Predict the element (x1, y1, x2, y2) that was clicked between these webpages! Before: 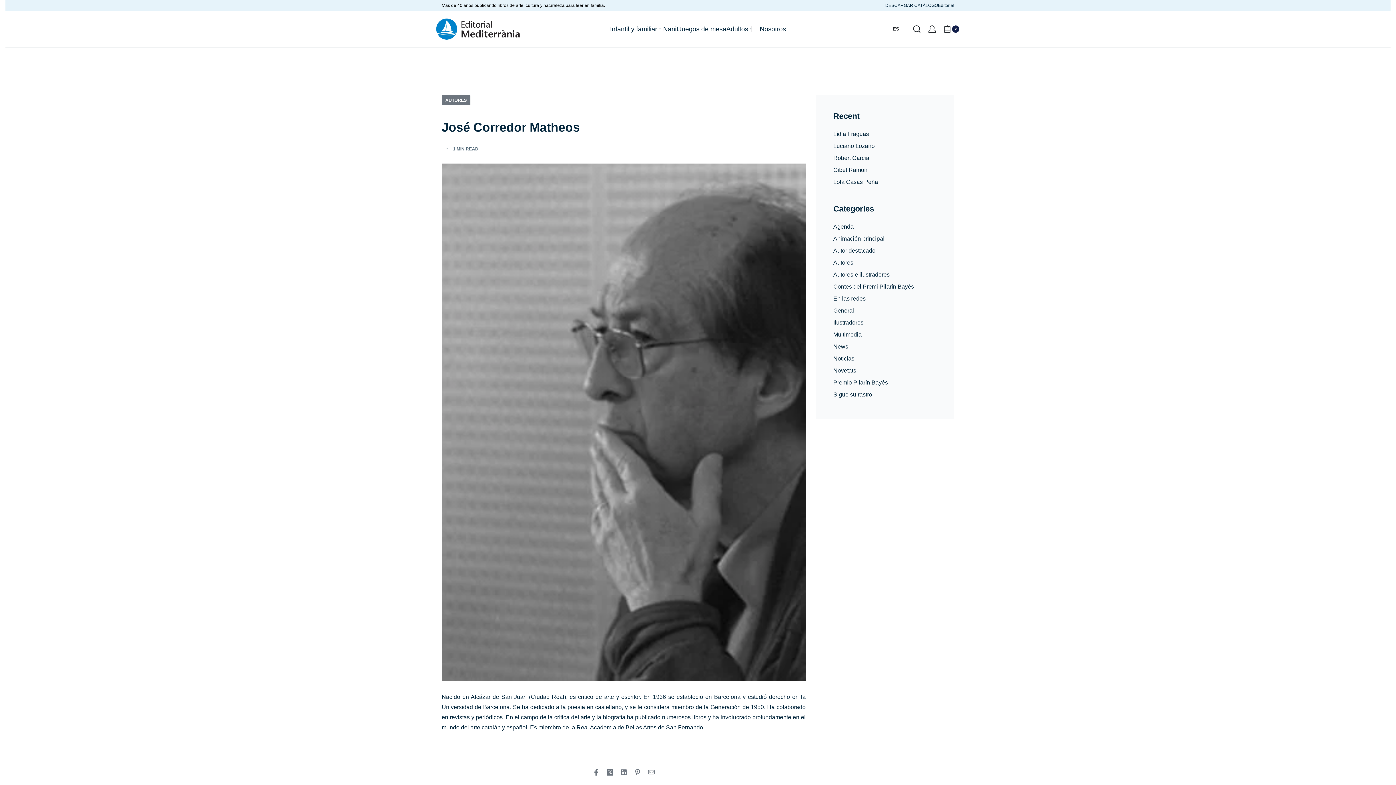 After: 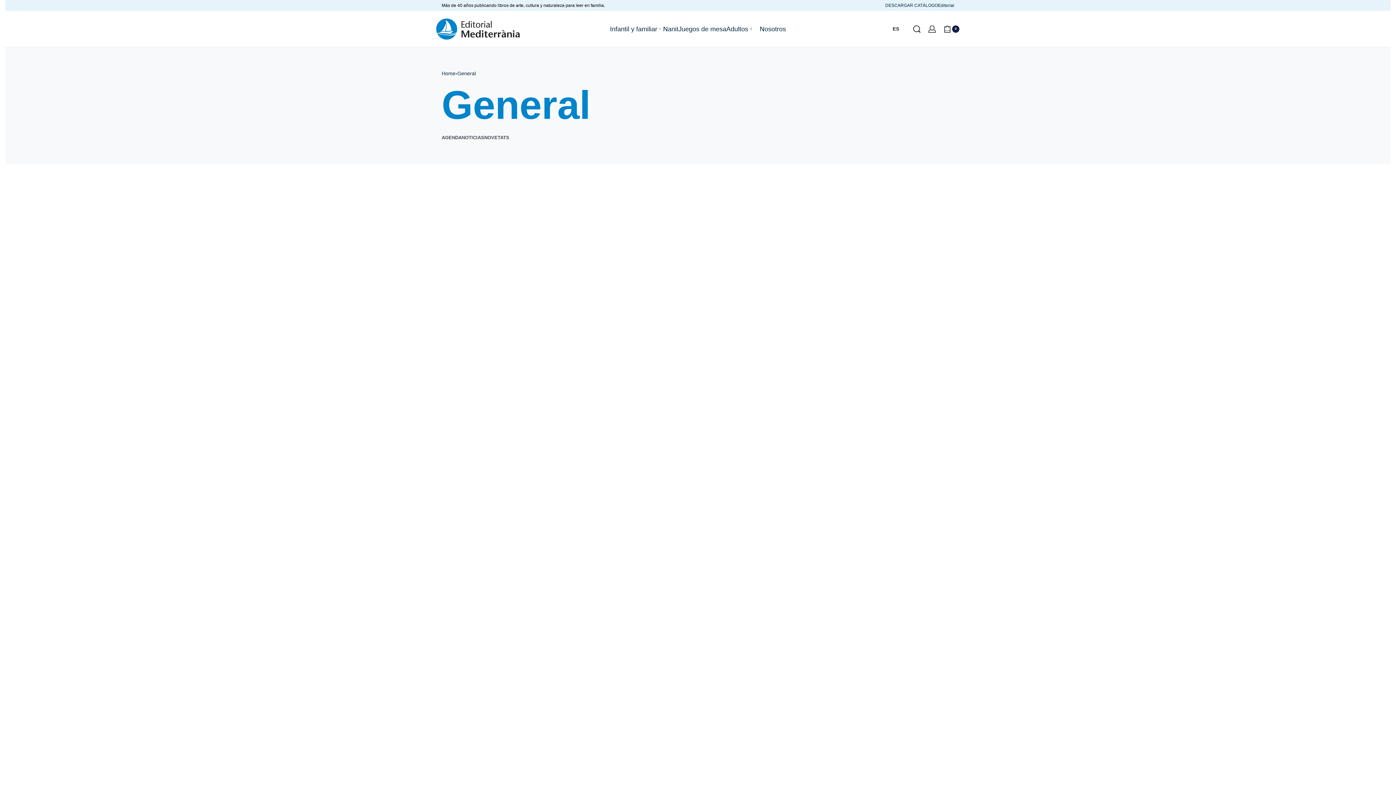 Action: label: General bbox: (833, 307, 854, 313)